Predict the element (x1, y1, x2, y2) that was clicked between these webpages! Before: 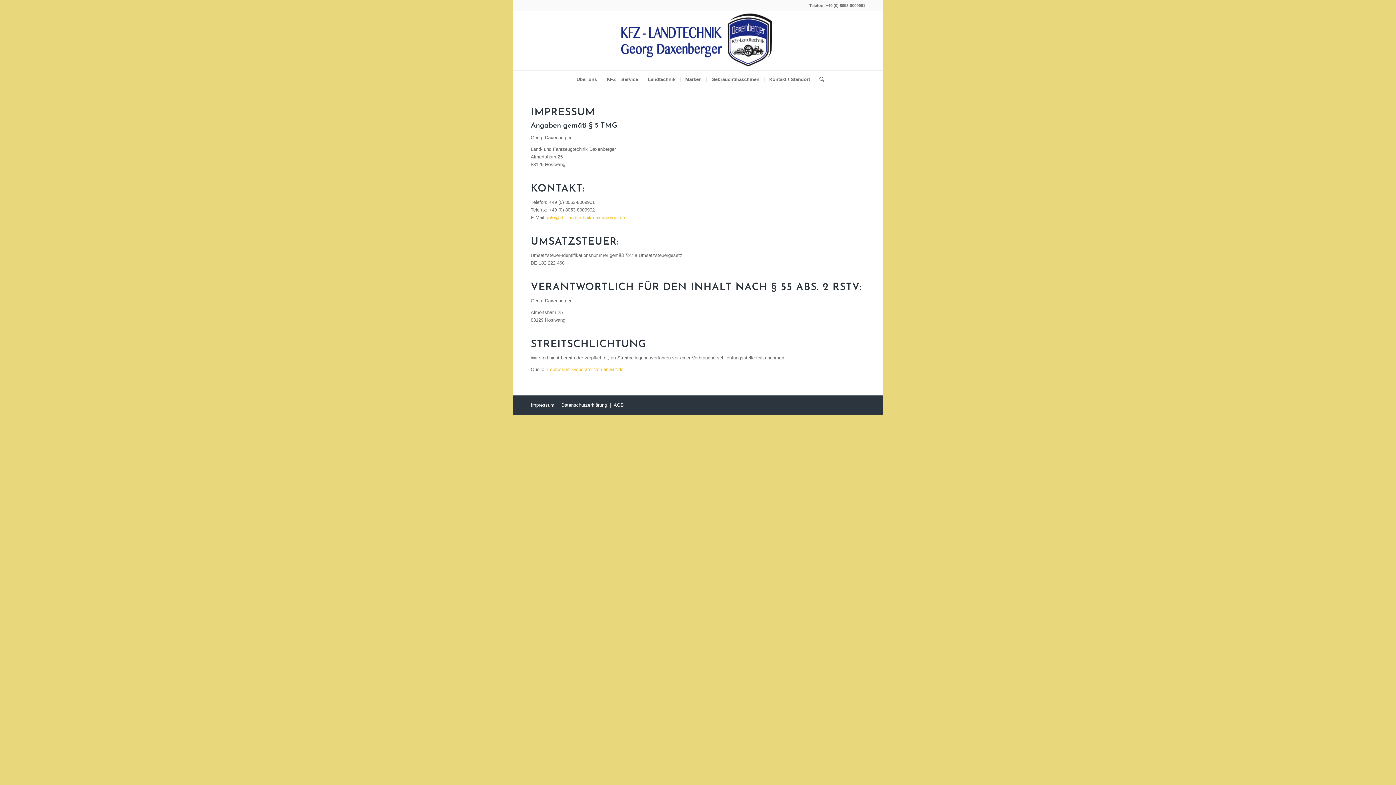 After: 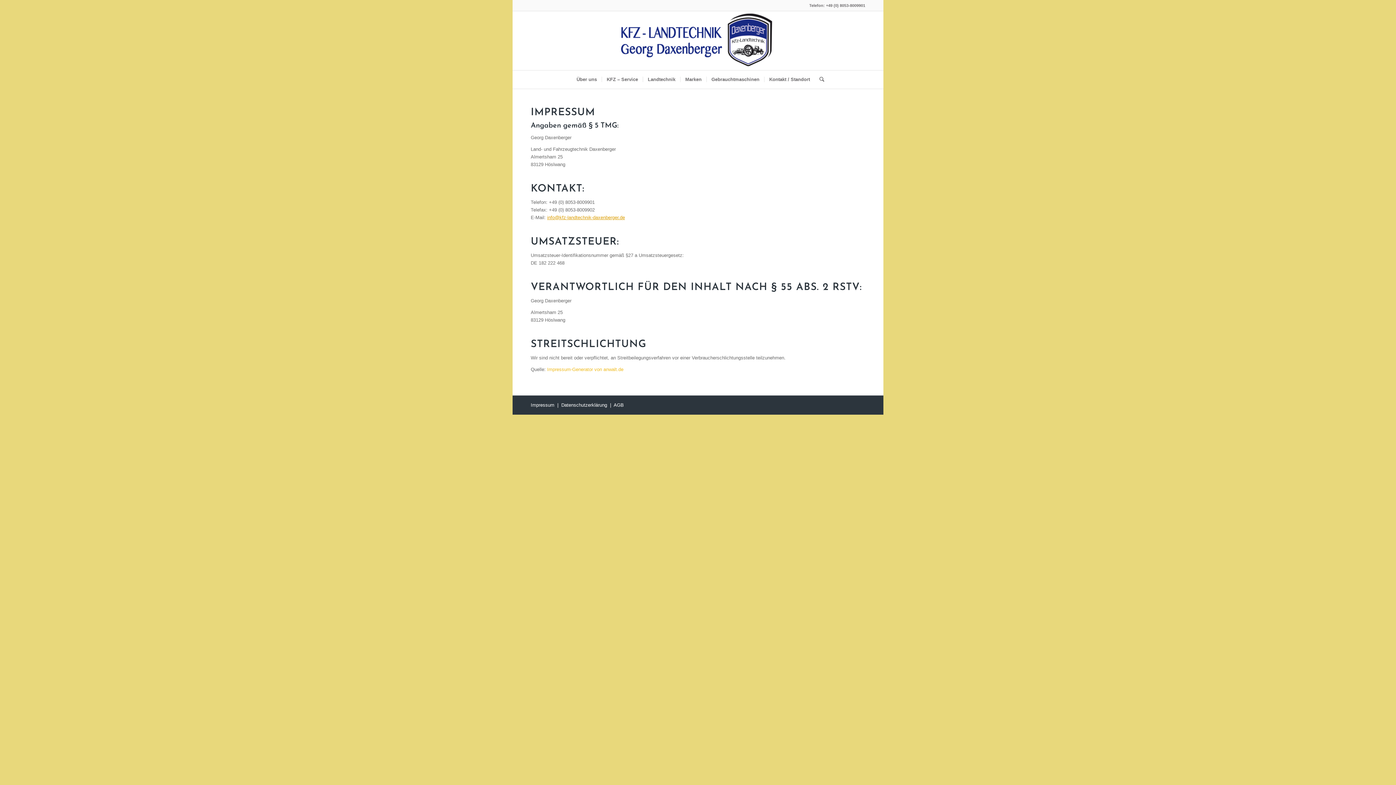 Action: label: info@kfz-landtechnik-daxenberger.de bbox: (547, 214, 625, 220)